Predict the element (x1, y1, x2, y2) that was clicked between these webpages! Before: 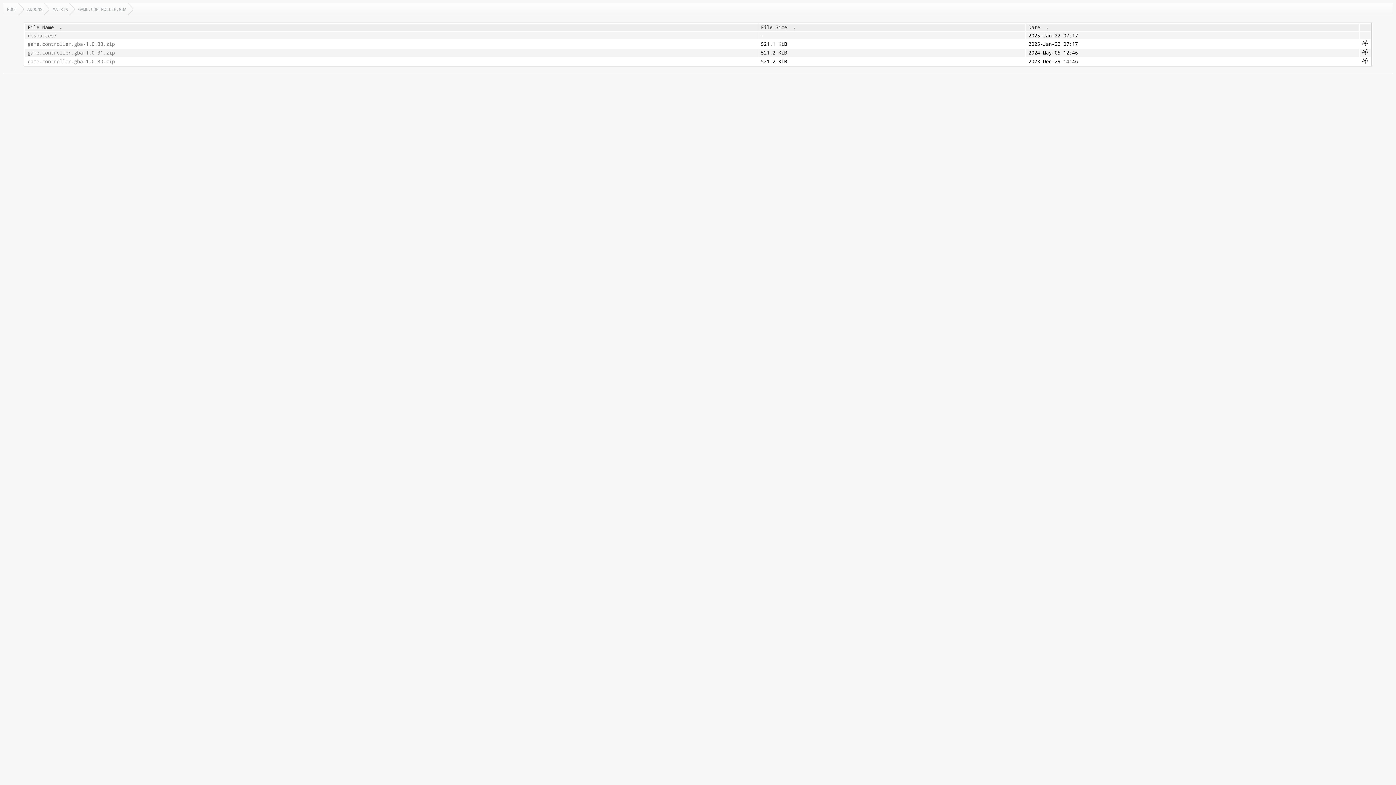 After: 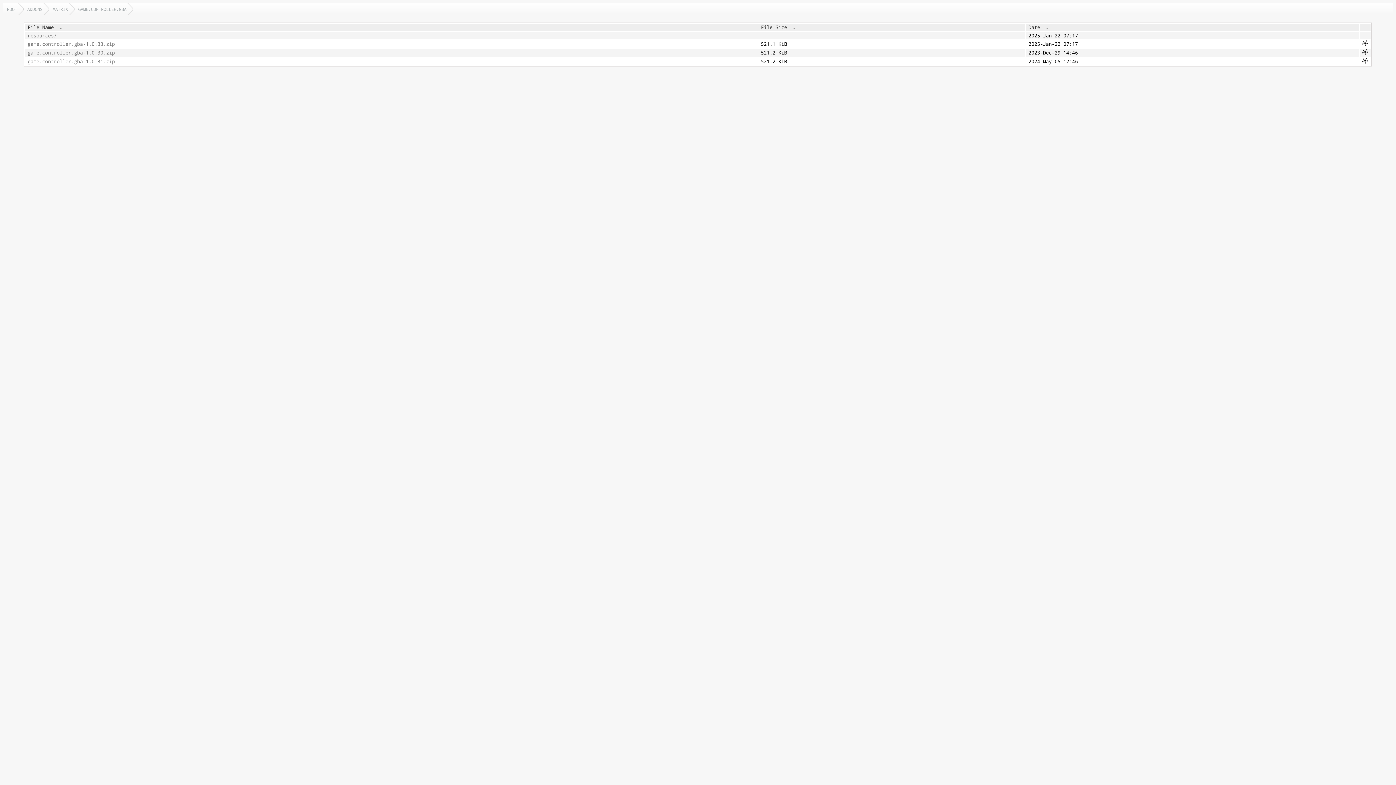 Action: label:  ↓  bbox: (790, 24, 798, 30)